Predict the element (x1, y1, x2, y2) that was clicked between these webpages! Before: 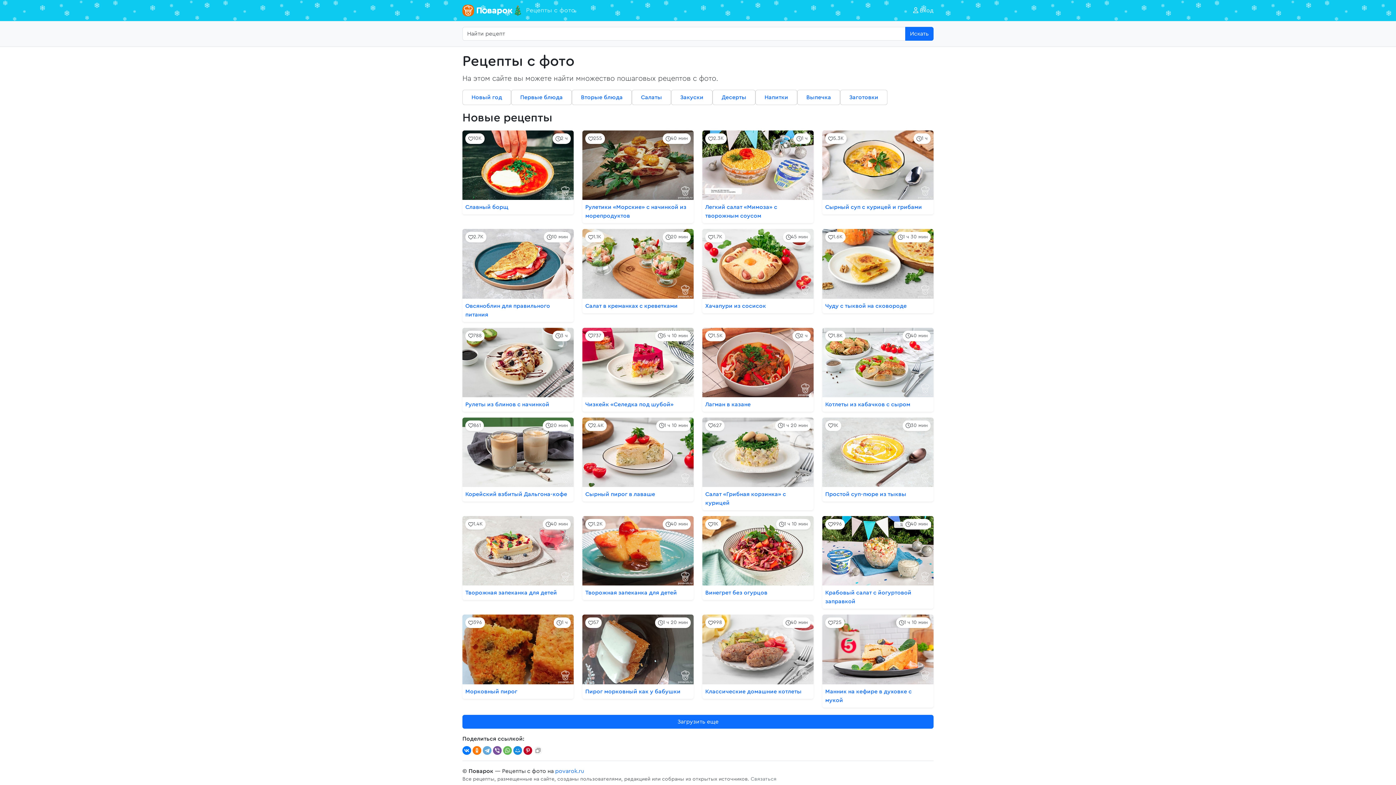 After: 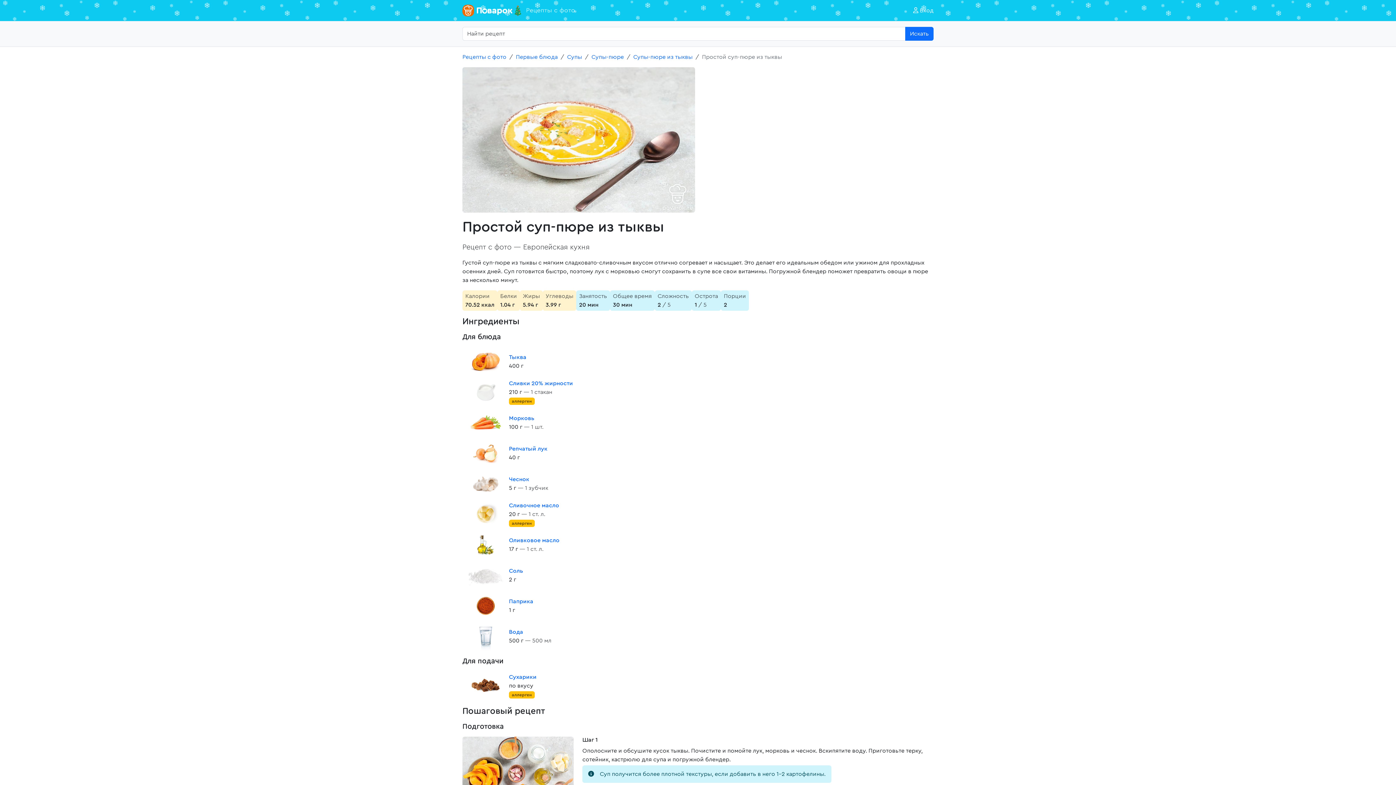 Action: bbox: (822, 417, 933, 501) label: 30 мин
1K
Простой суп-пюре из тыквы